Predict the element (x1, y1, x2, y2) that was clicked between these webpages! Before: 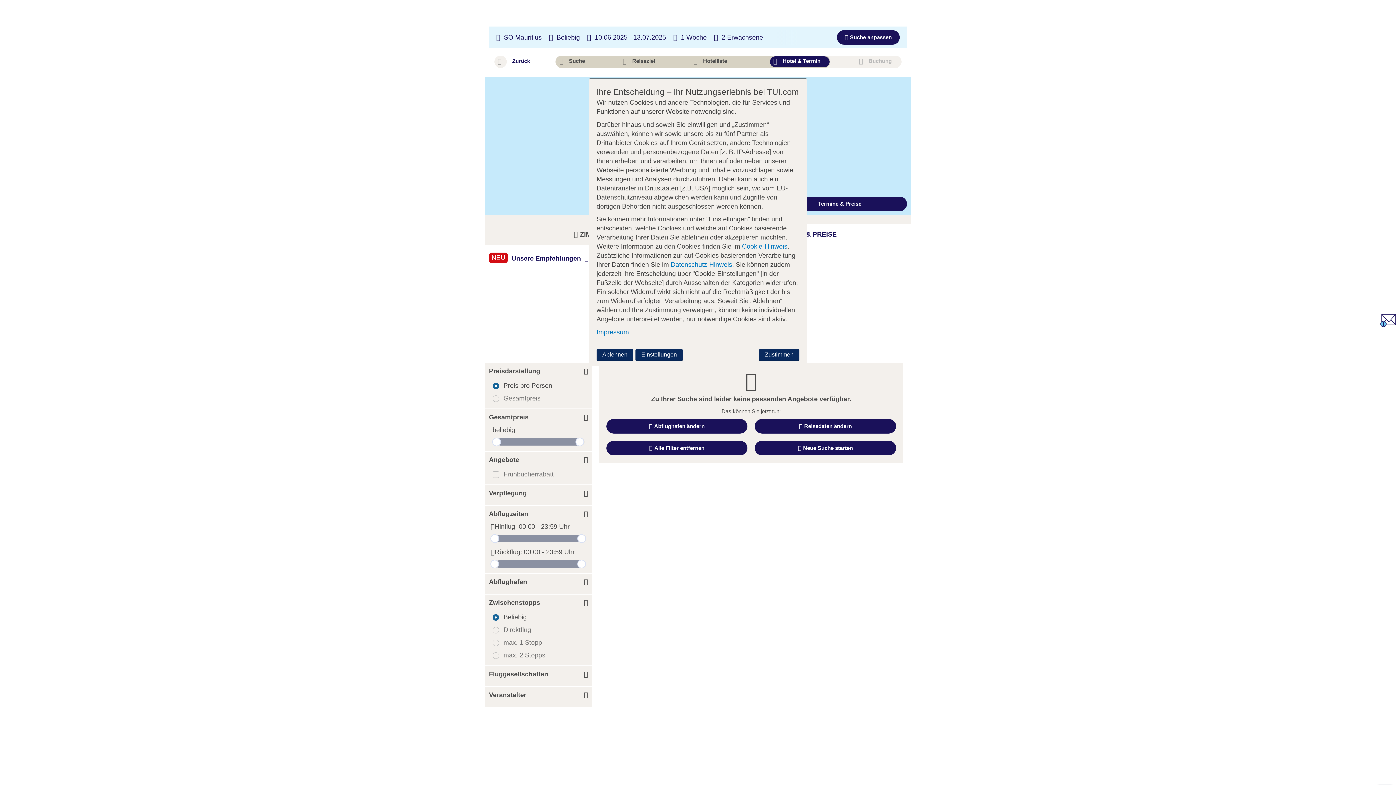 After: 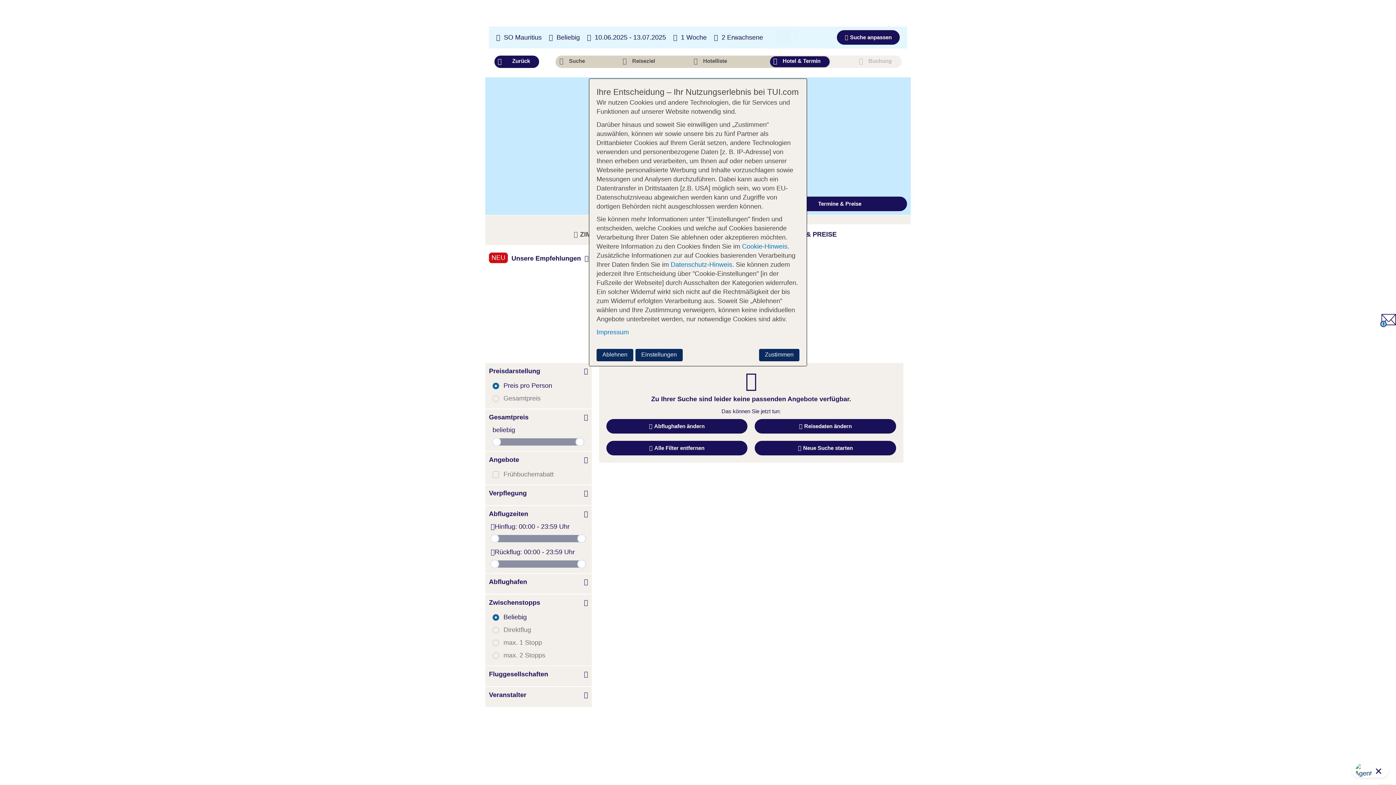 Action: bbox: (494, 55, 539, 68) label: Zurück